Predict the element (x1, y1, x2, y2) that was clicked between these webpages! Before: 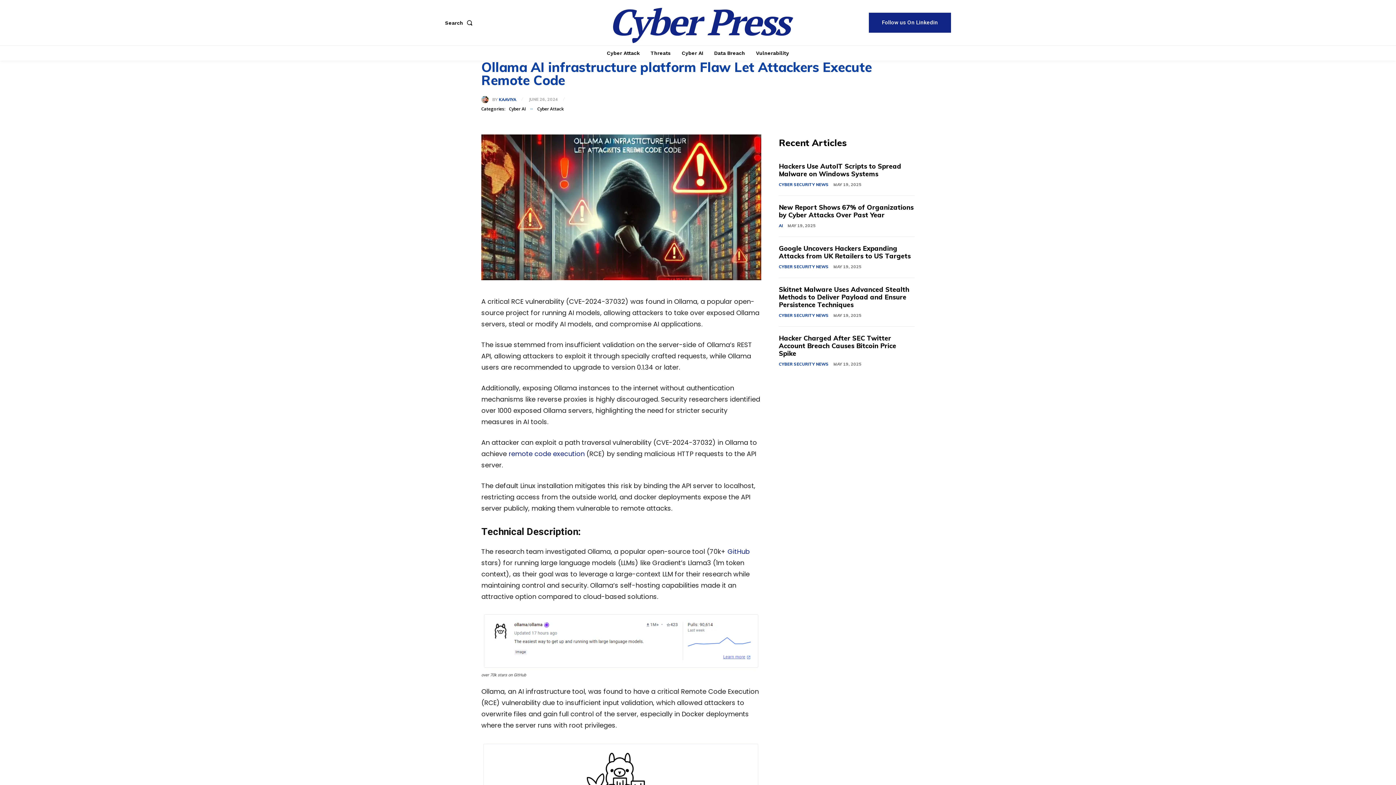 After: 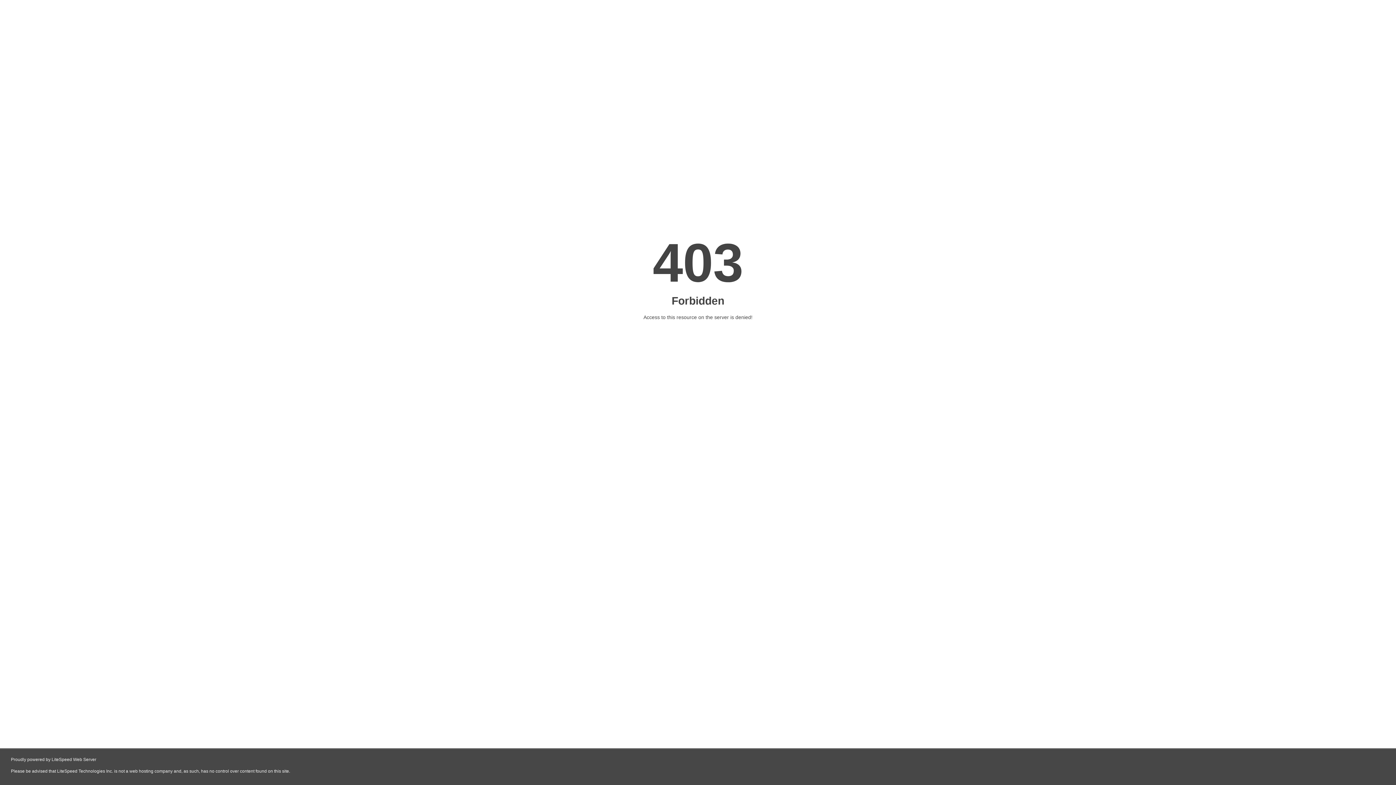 Action: bbox: (779, 181, 828, 188) label: CYBER SECURITY NEWS